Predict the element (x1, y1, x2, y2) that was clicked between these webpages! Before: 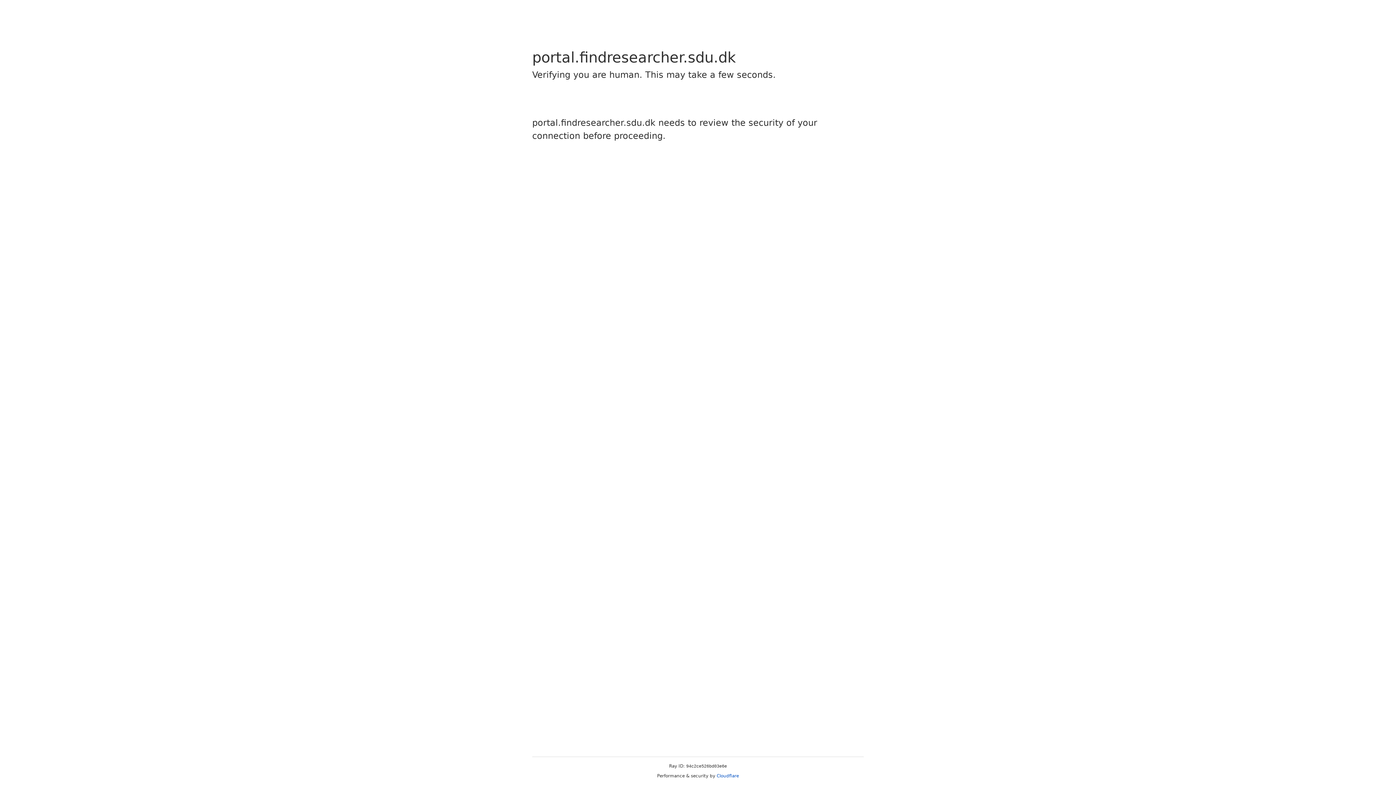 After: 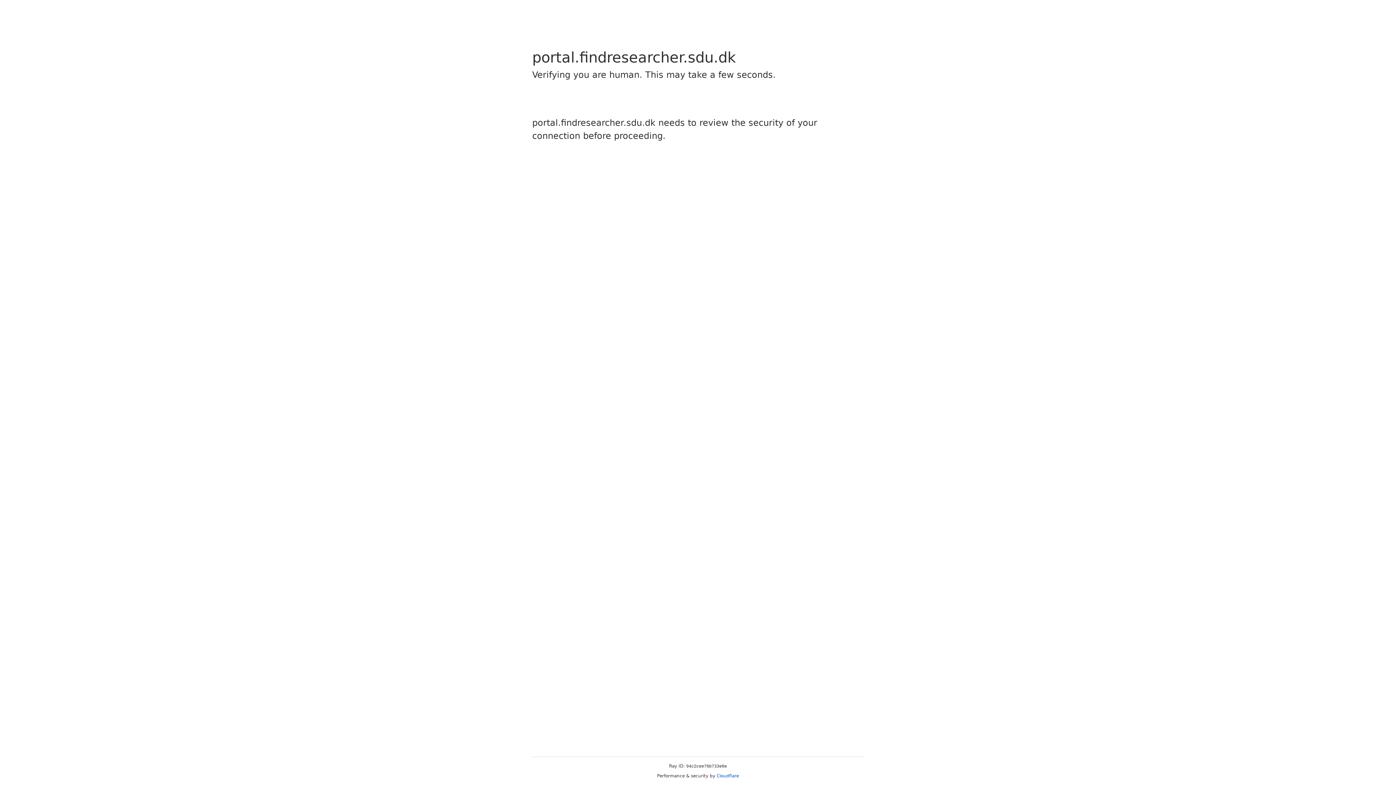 Action: label: Cloudflare bbox: (716, 773, 739, 778)